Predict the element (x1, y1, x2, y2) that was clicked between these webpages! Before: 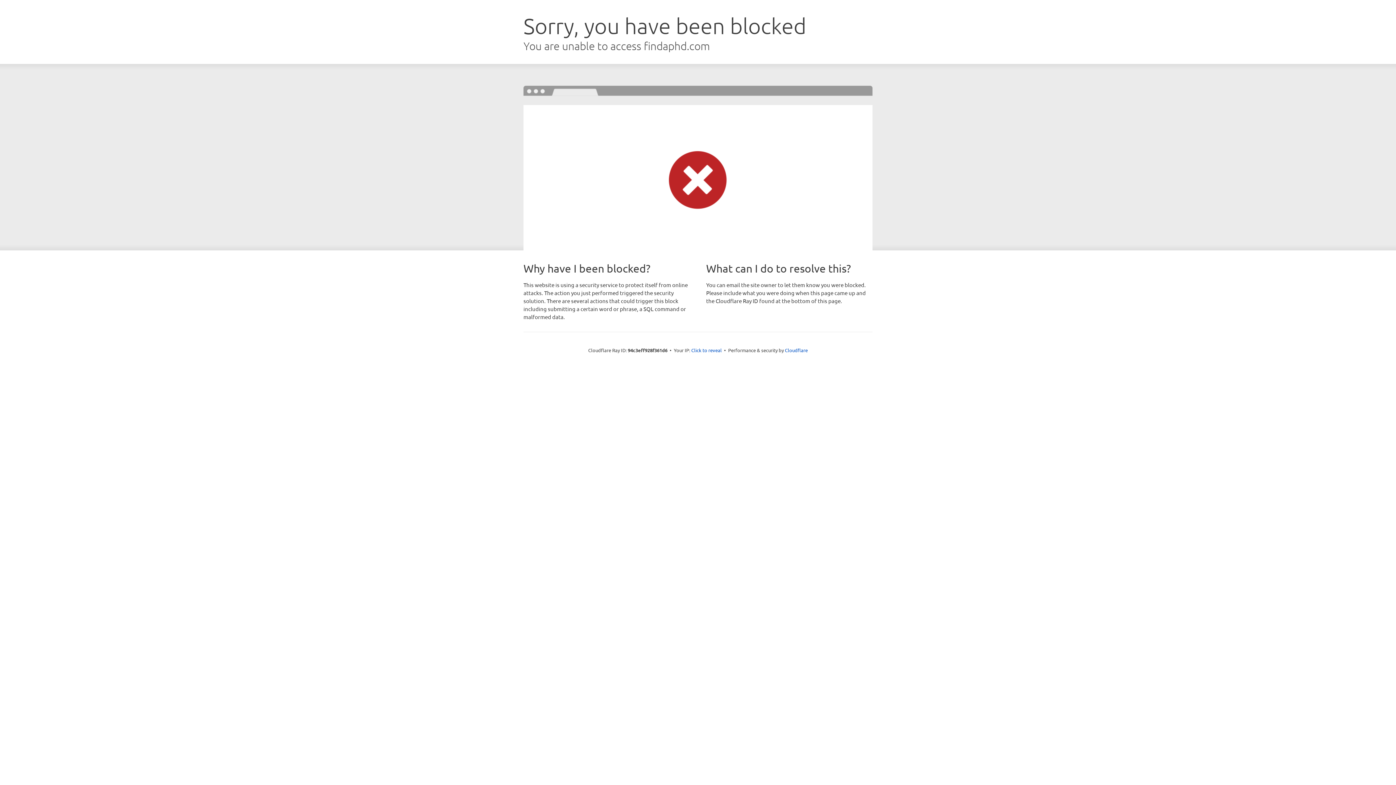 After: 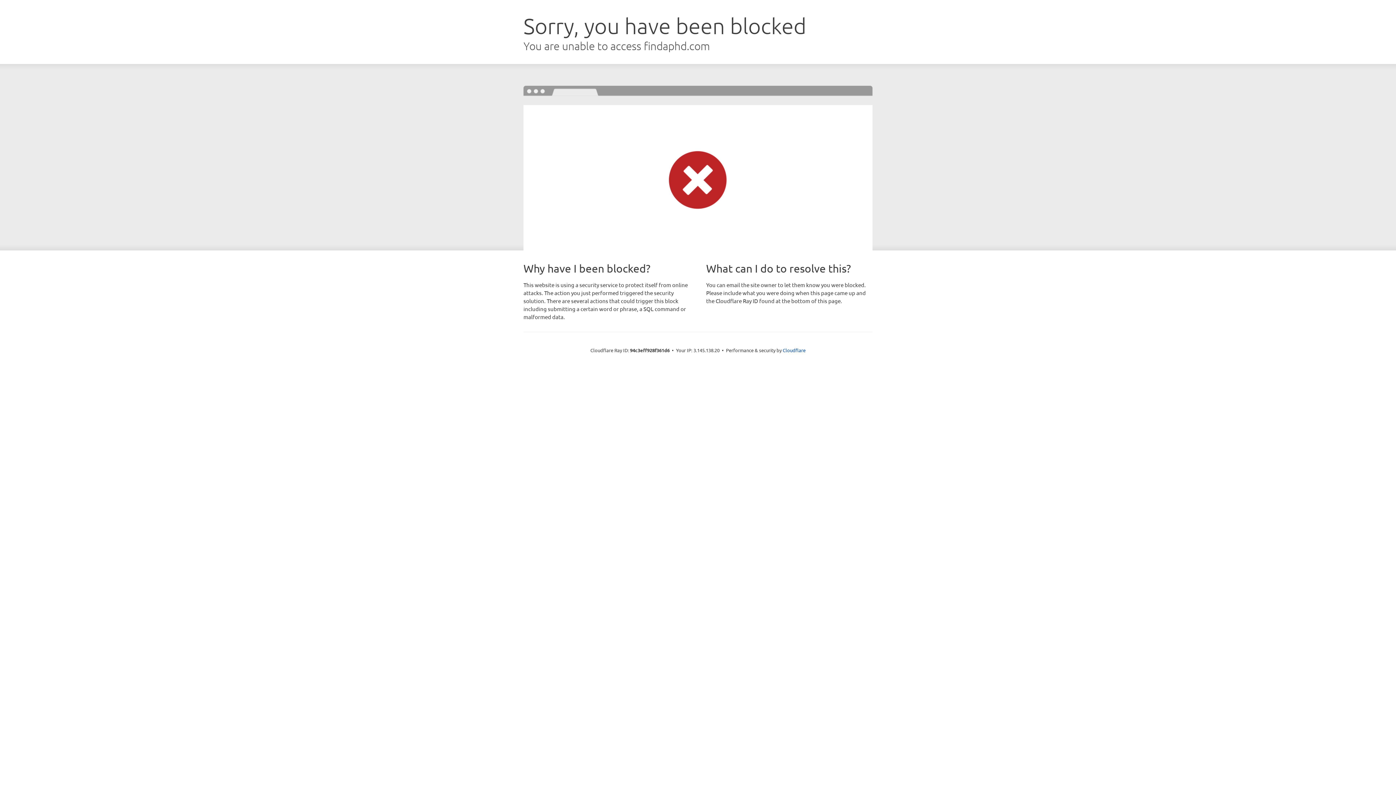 Action: label: Click to reveal bbox: (691, 346, 722, 353)